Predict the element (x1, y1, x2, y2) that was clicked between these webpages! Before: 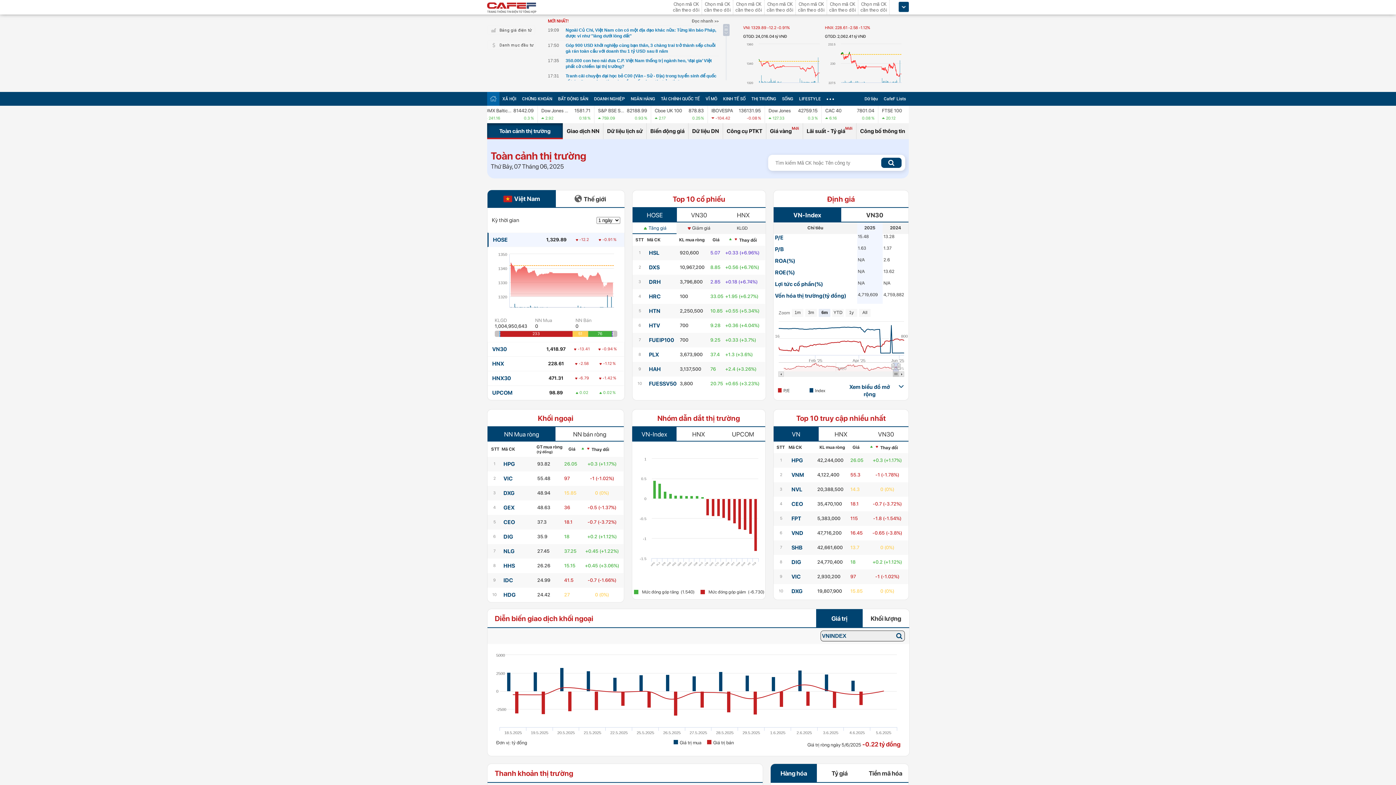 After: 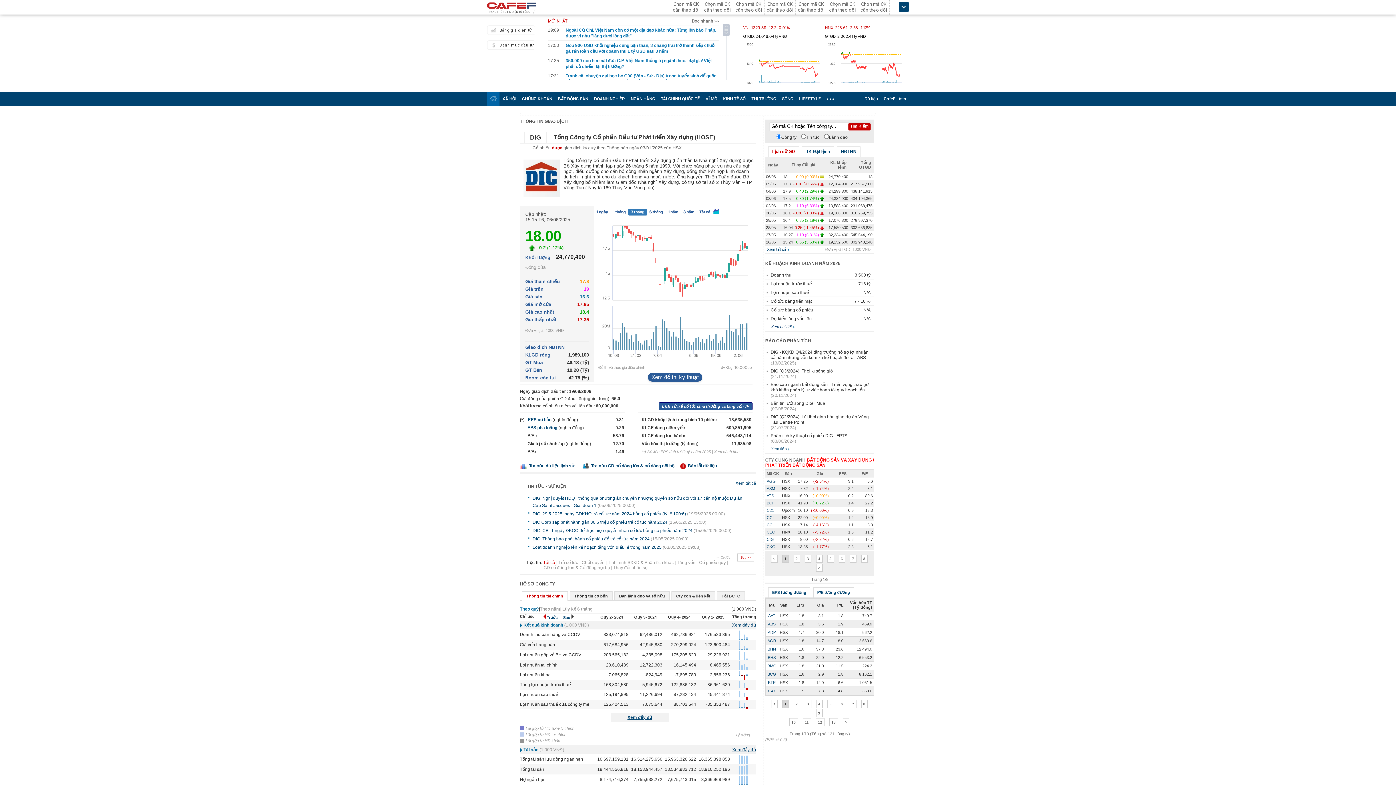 Action: label: DIG bbox: (503, 533, 513, 540)